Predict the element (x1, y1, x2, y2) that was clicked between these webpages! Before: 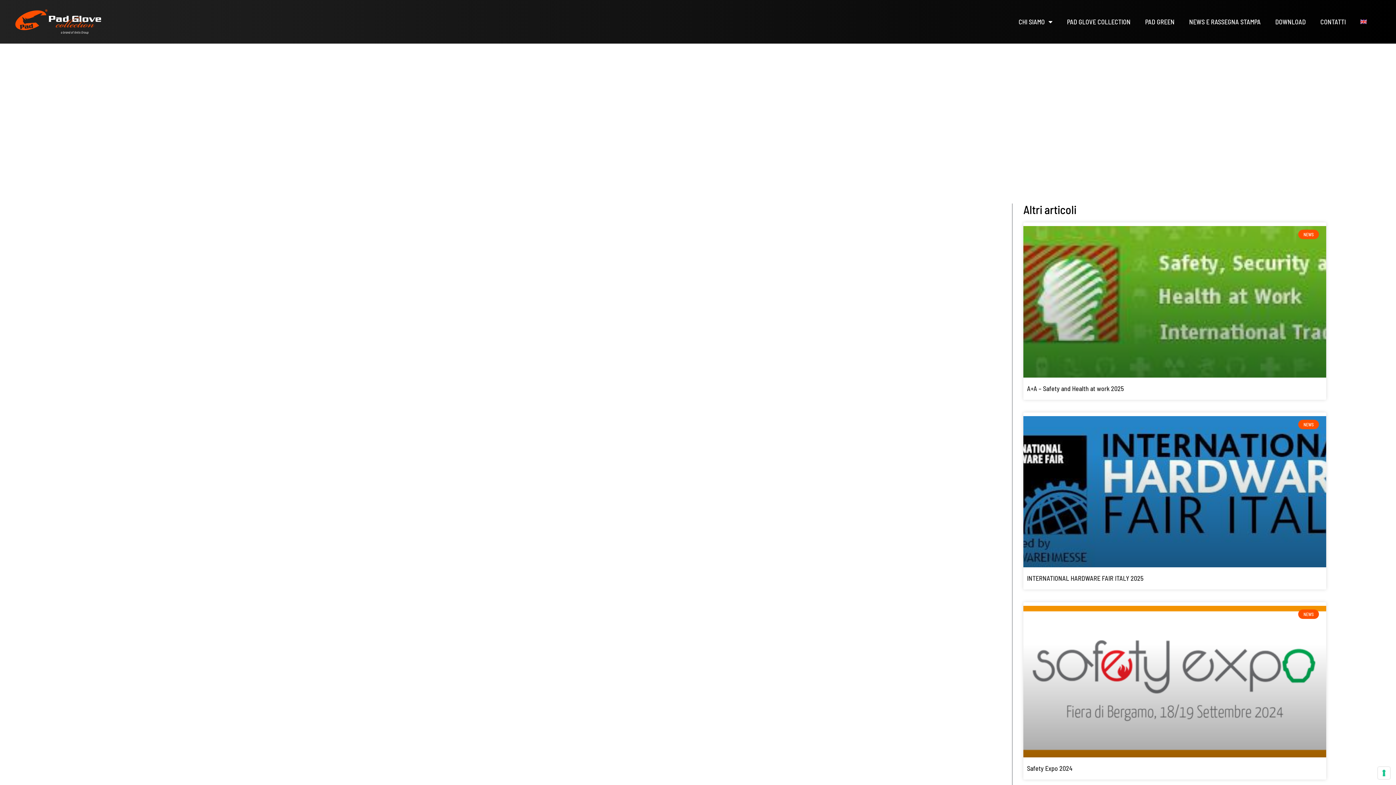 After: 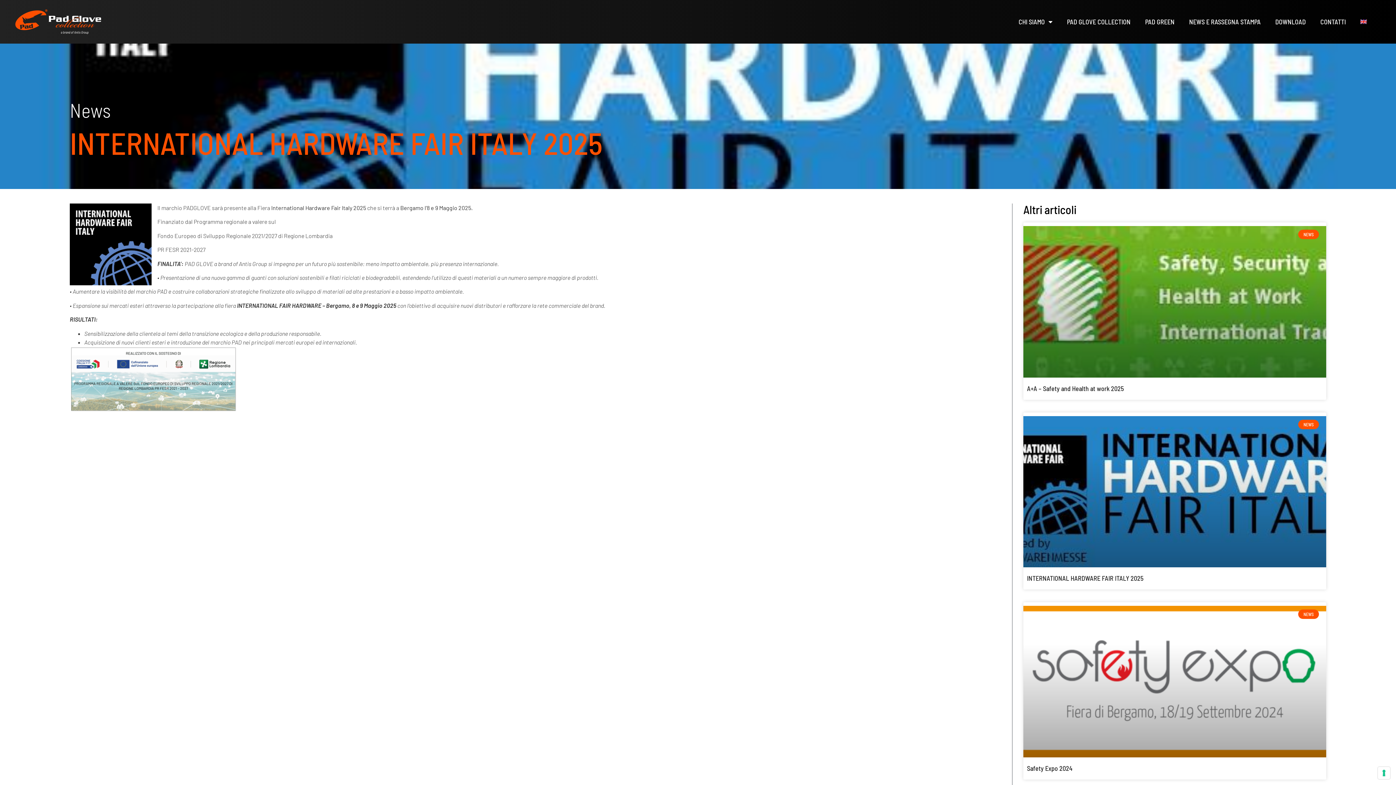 Action: bbox: (1023, 416, 1326, 567)